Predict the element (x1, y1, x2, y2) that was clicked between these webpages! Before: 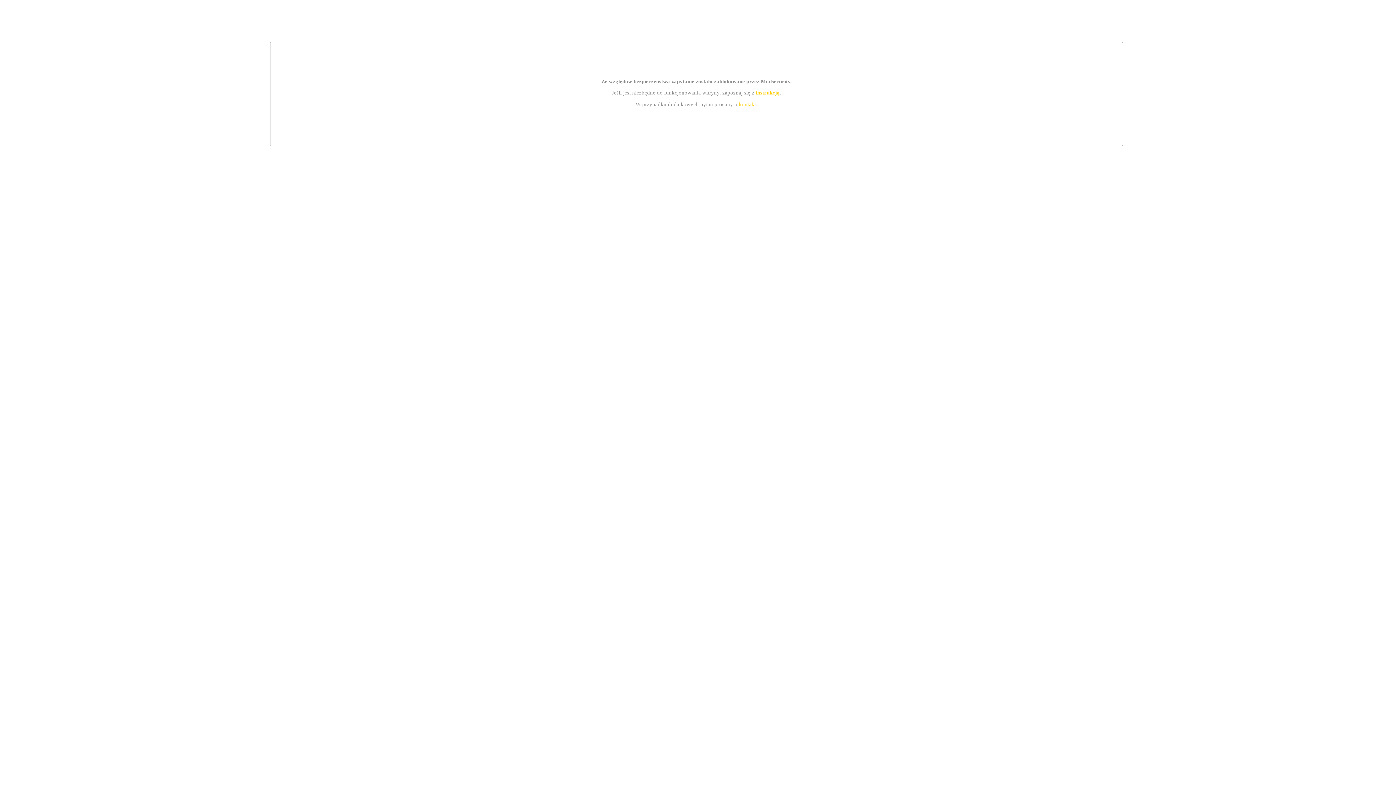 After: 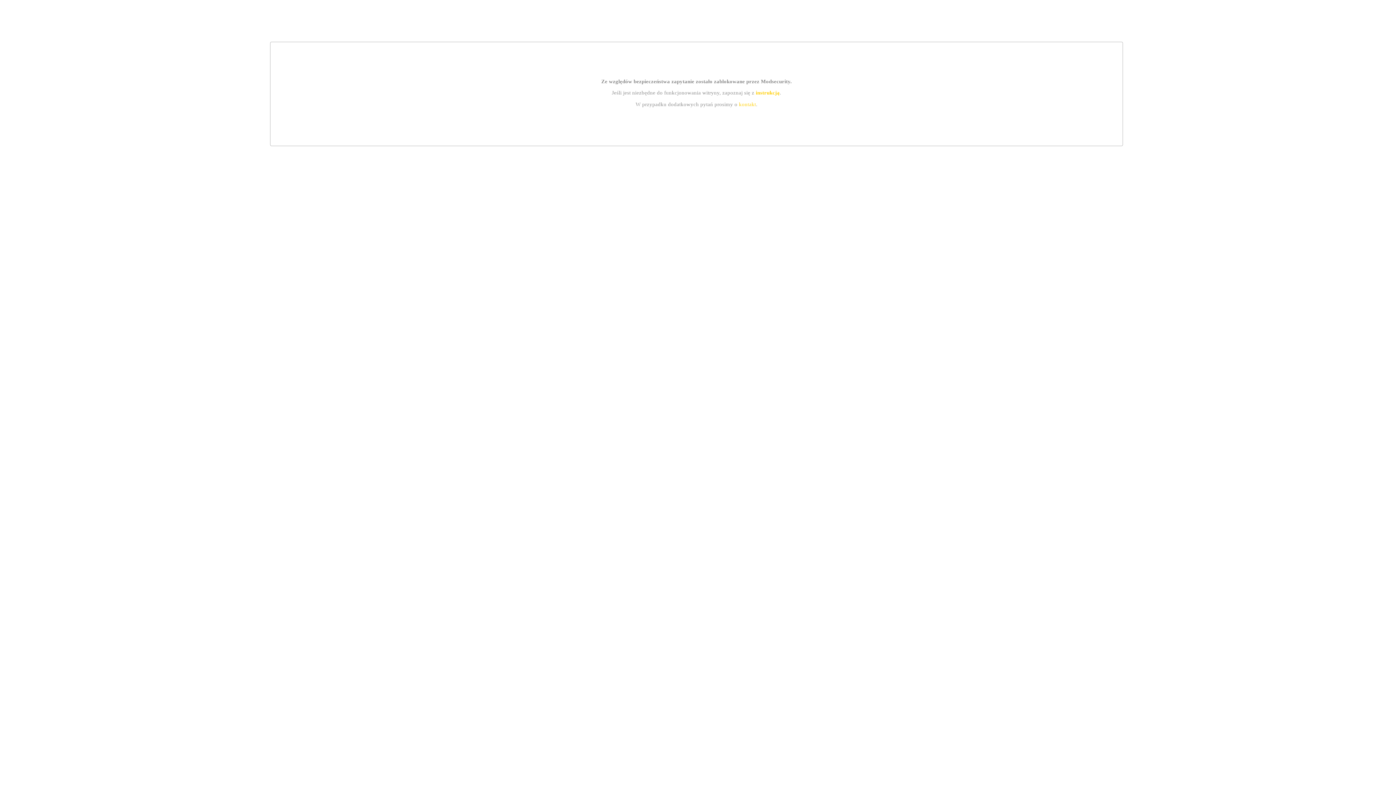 Action: label: kontakt bbox: (739, 101, 756, 107)